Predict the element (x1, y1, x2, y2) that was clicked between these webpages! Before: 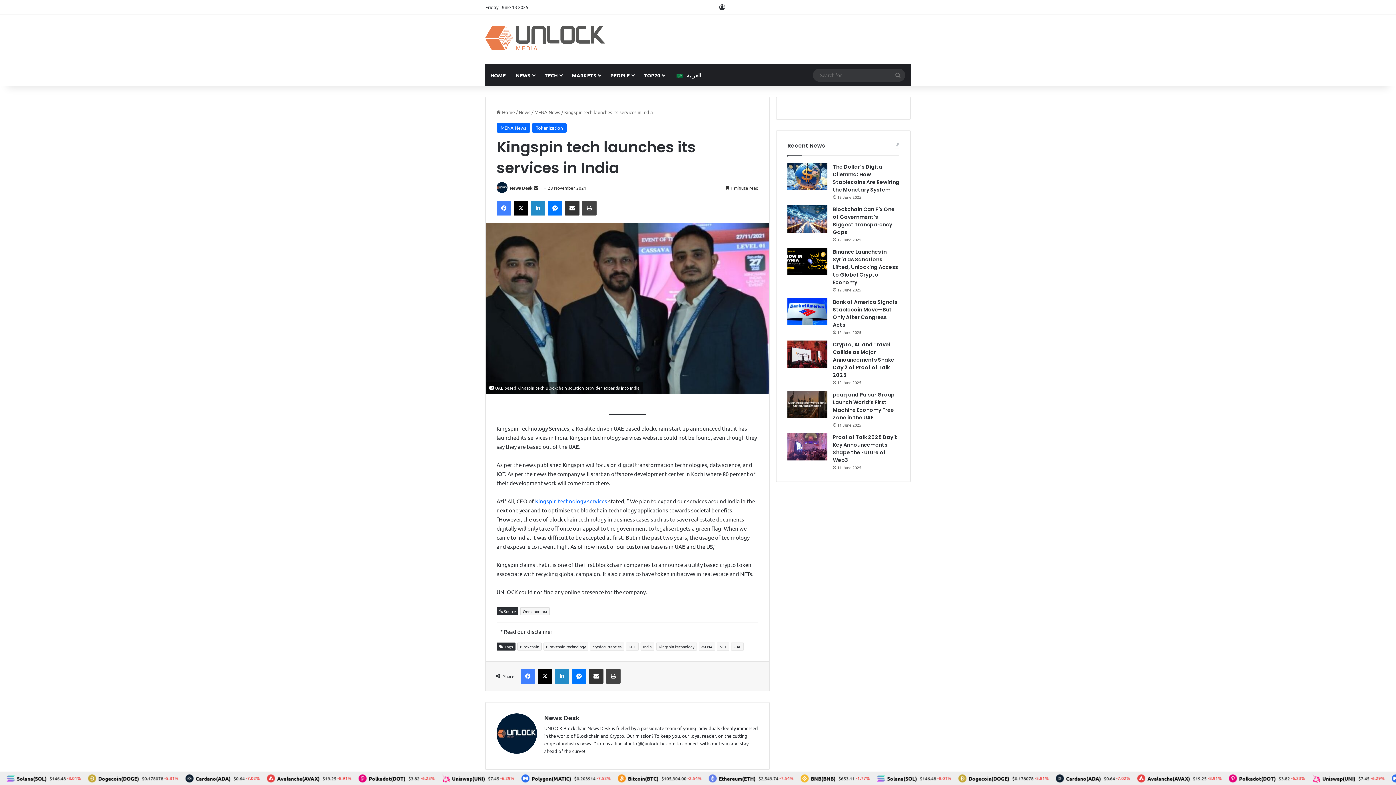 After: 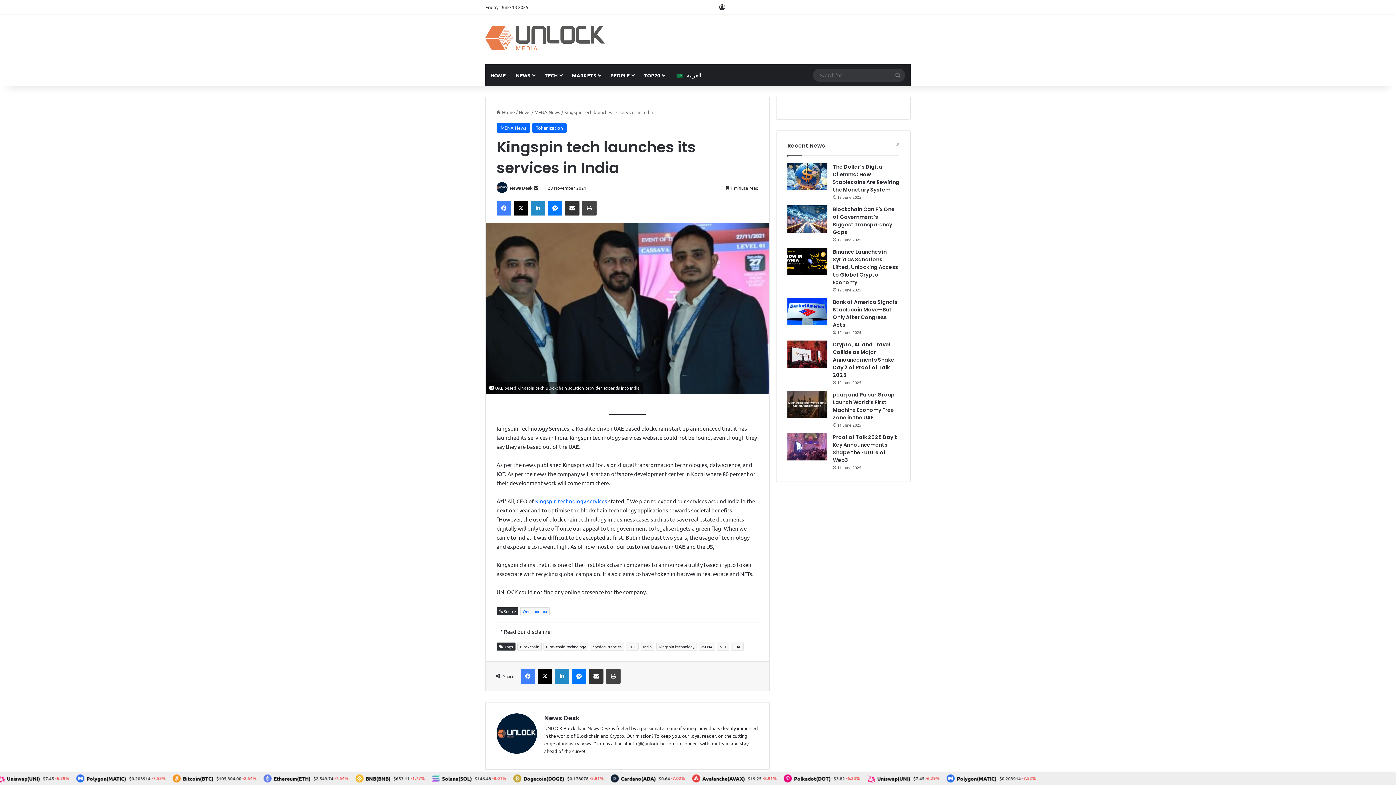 Action: bbox: (520, 607, 549, 615) label: Onmanorama